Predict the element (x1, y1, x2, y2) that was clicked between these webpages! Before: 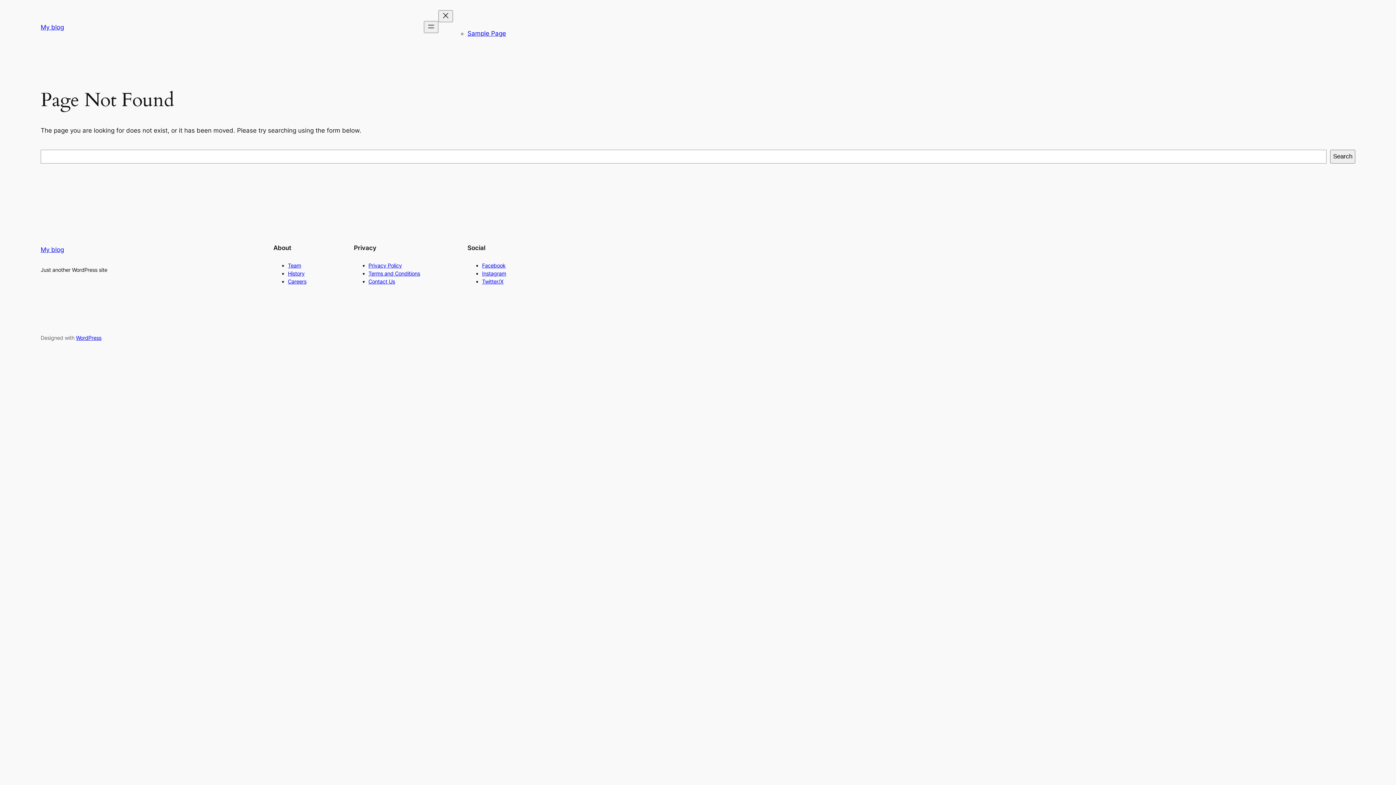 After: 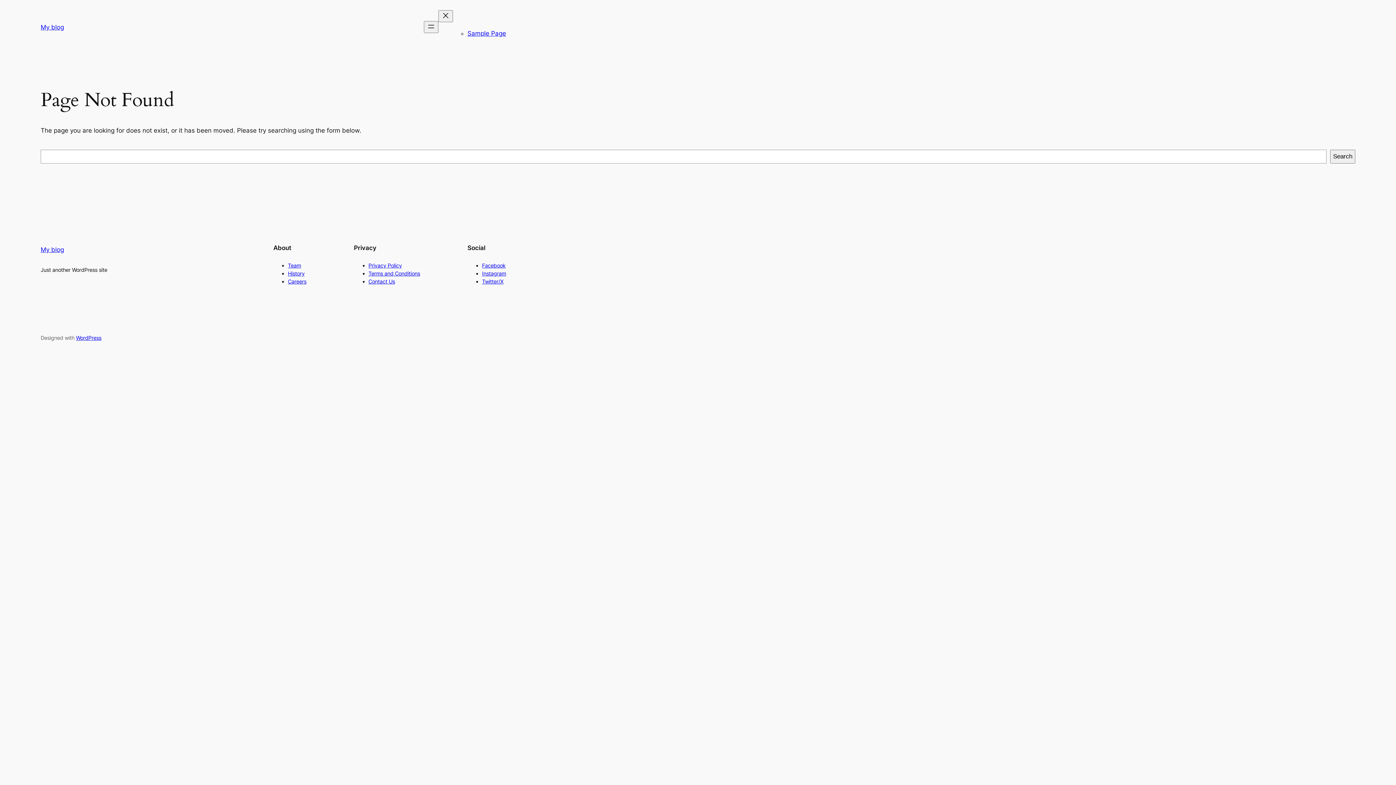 Action: bbox: (288, 262, 301, 268) label: Team